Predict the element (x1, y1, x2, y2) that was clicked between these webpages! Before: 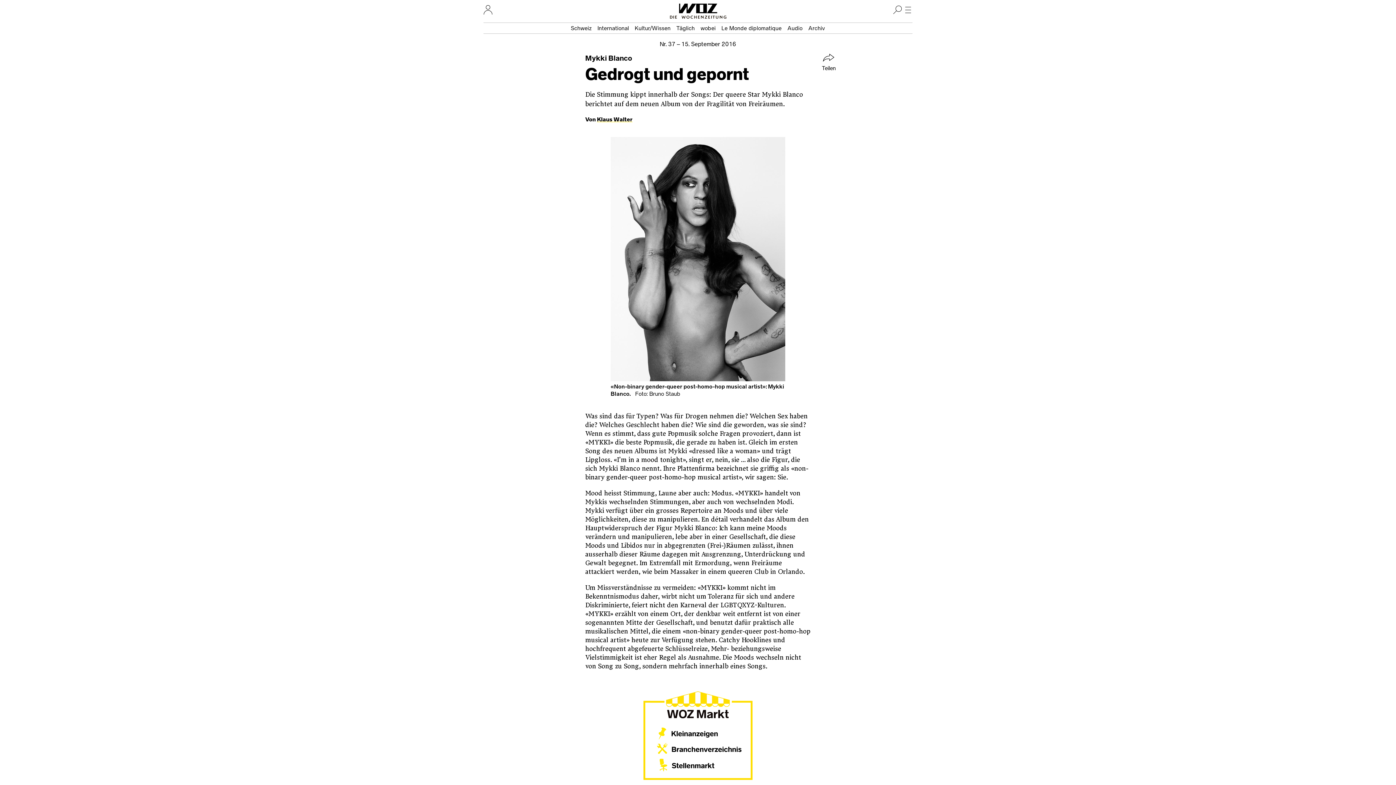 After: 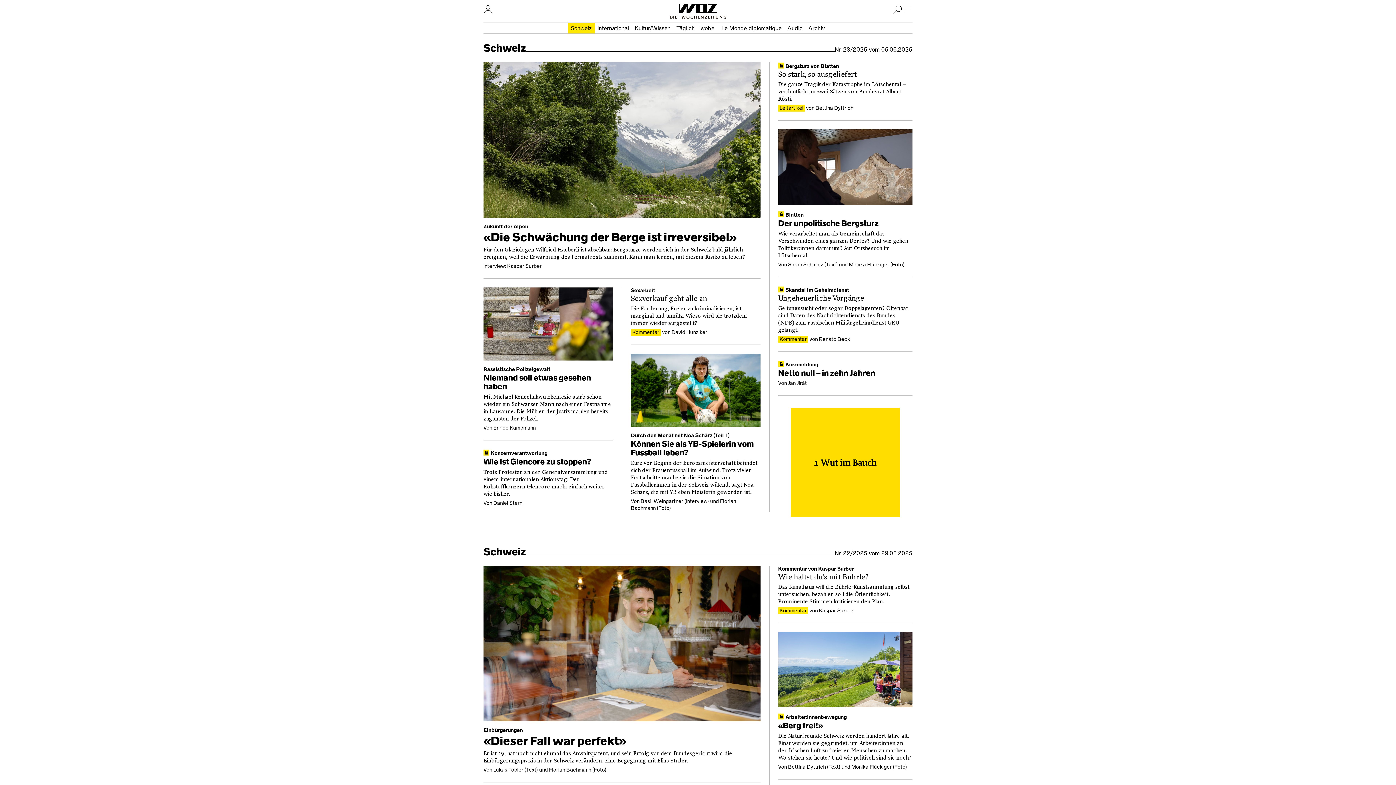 Action: label: Schweiz bbox: (568, 22, 594, 33)